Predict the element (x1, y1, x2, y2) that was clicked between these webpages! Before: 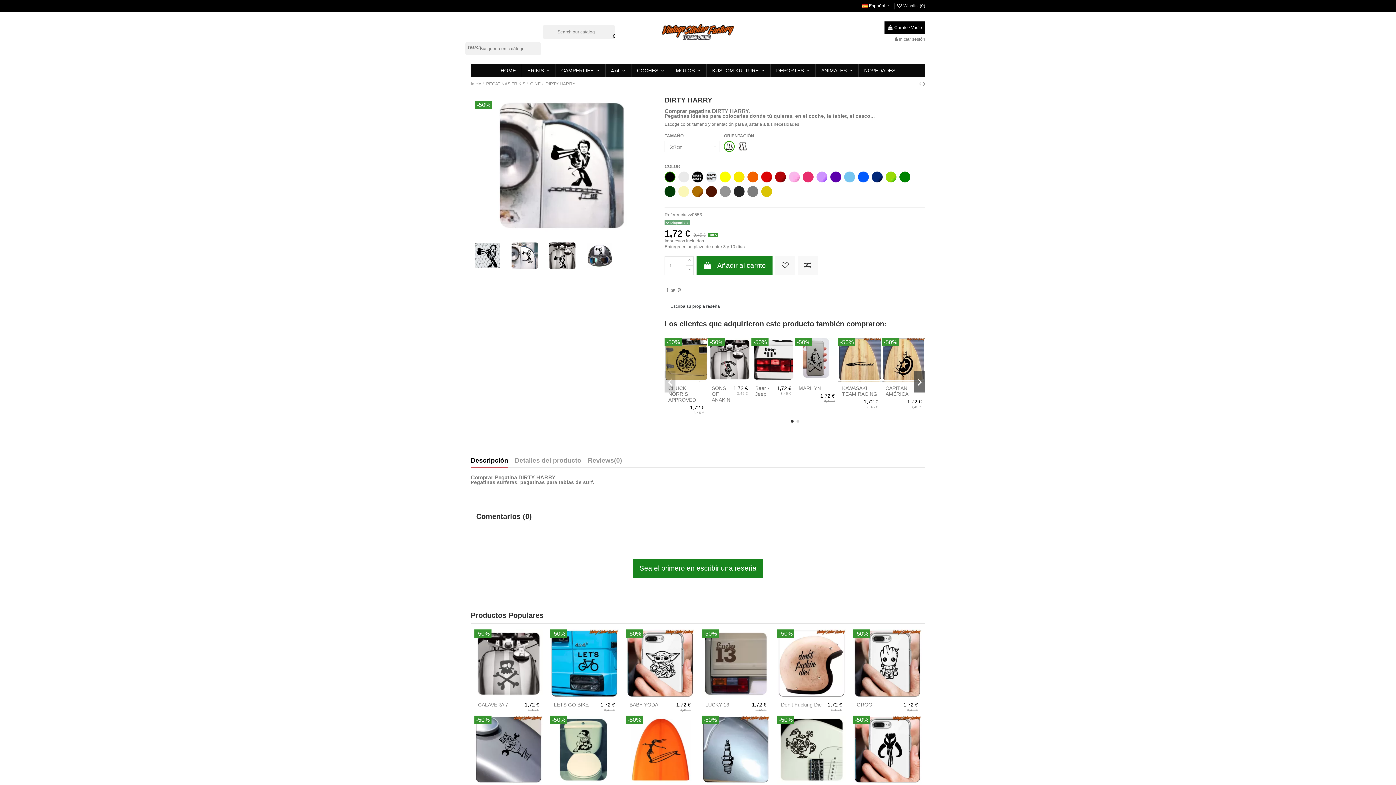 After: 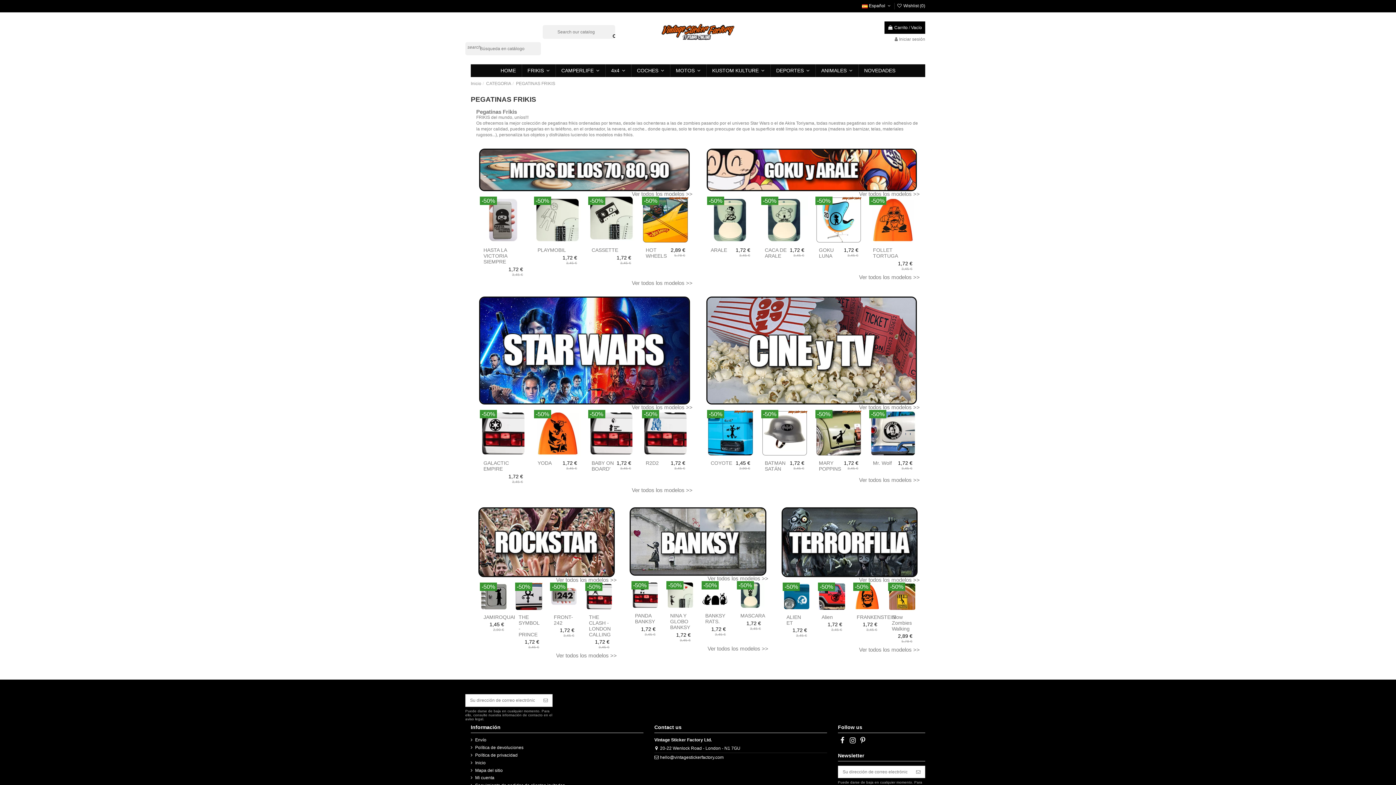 Action: bbox: (521, 64, 555, 77) label: FRIKIS 